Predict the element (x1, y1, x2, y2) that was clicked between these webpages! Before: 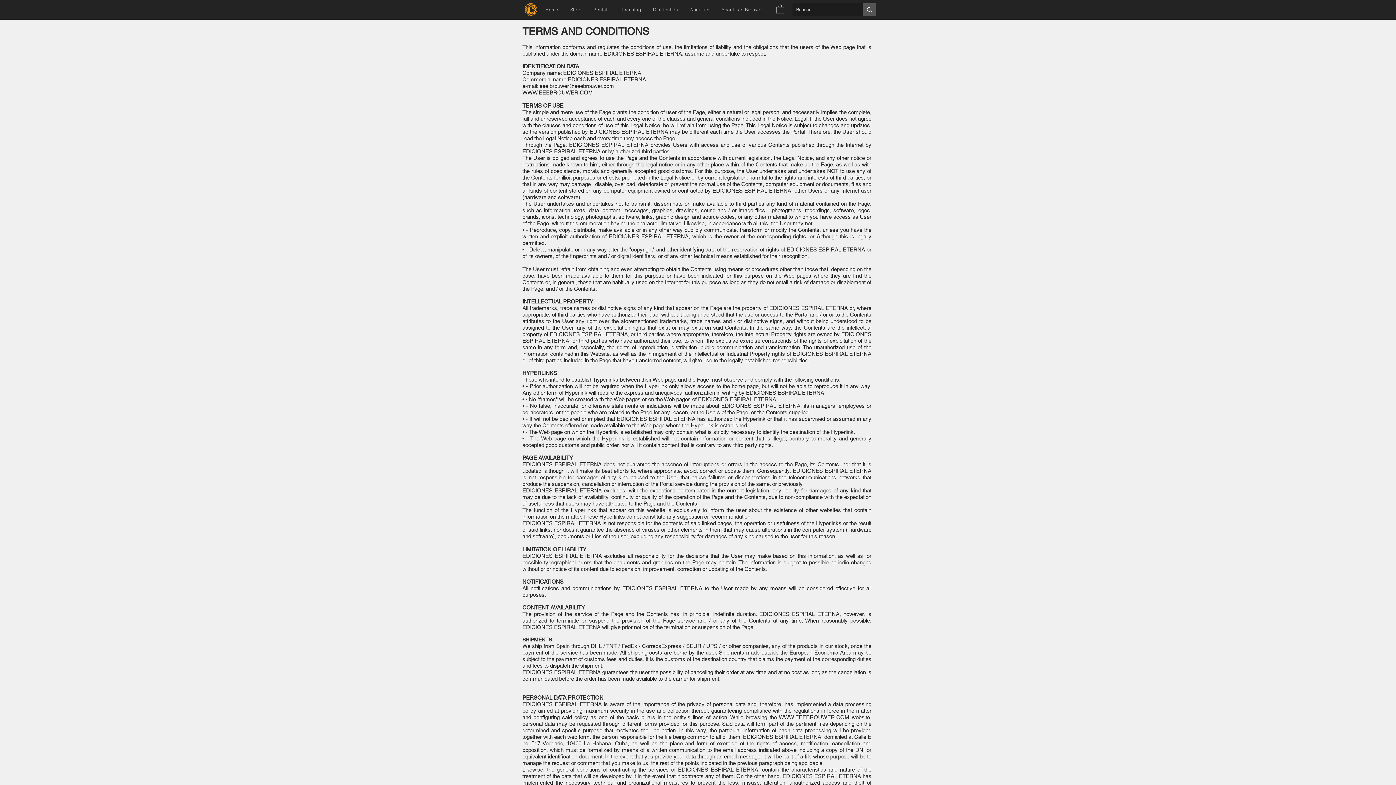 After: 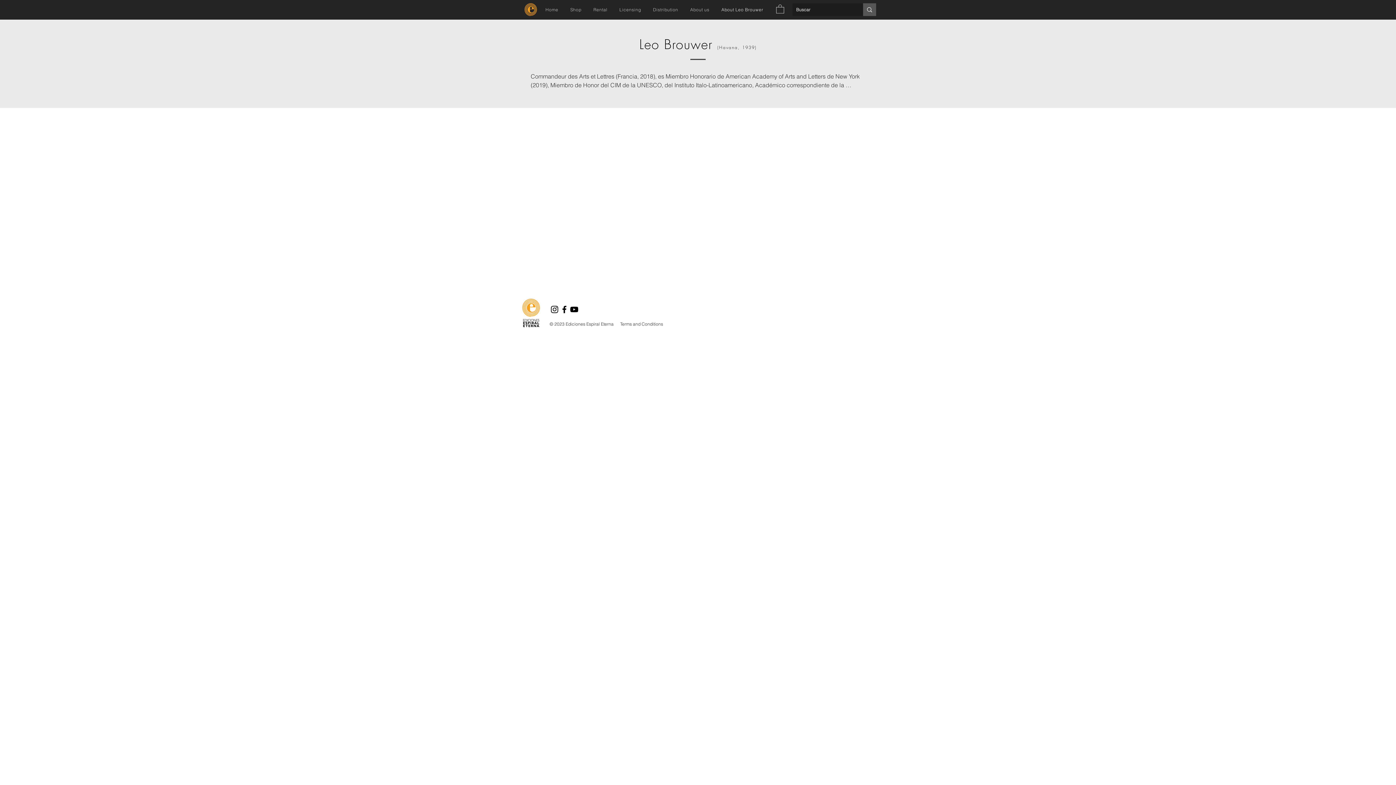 Action: bbox: (715, 3, 769, 16) label: About Leo Brouwer